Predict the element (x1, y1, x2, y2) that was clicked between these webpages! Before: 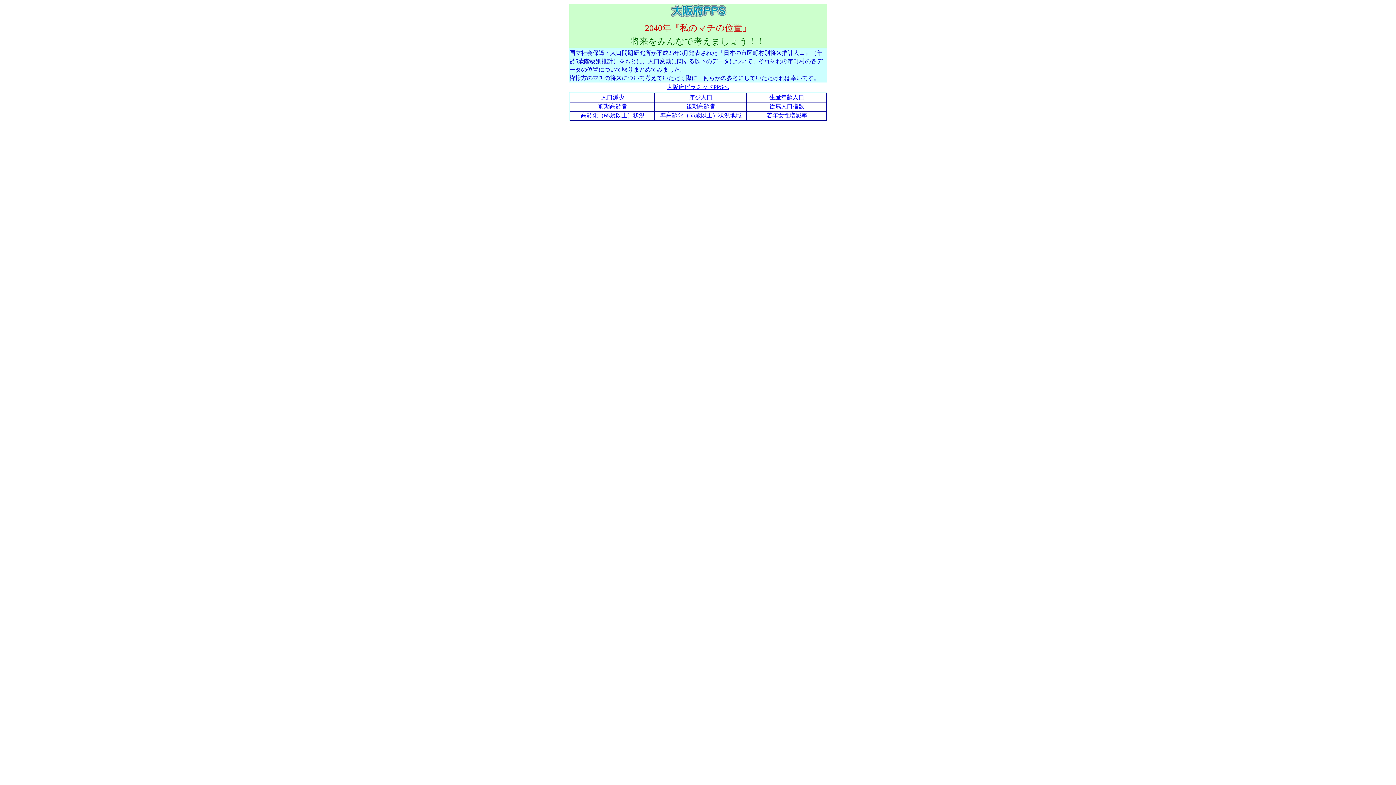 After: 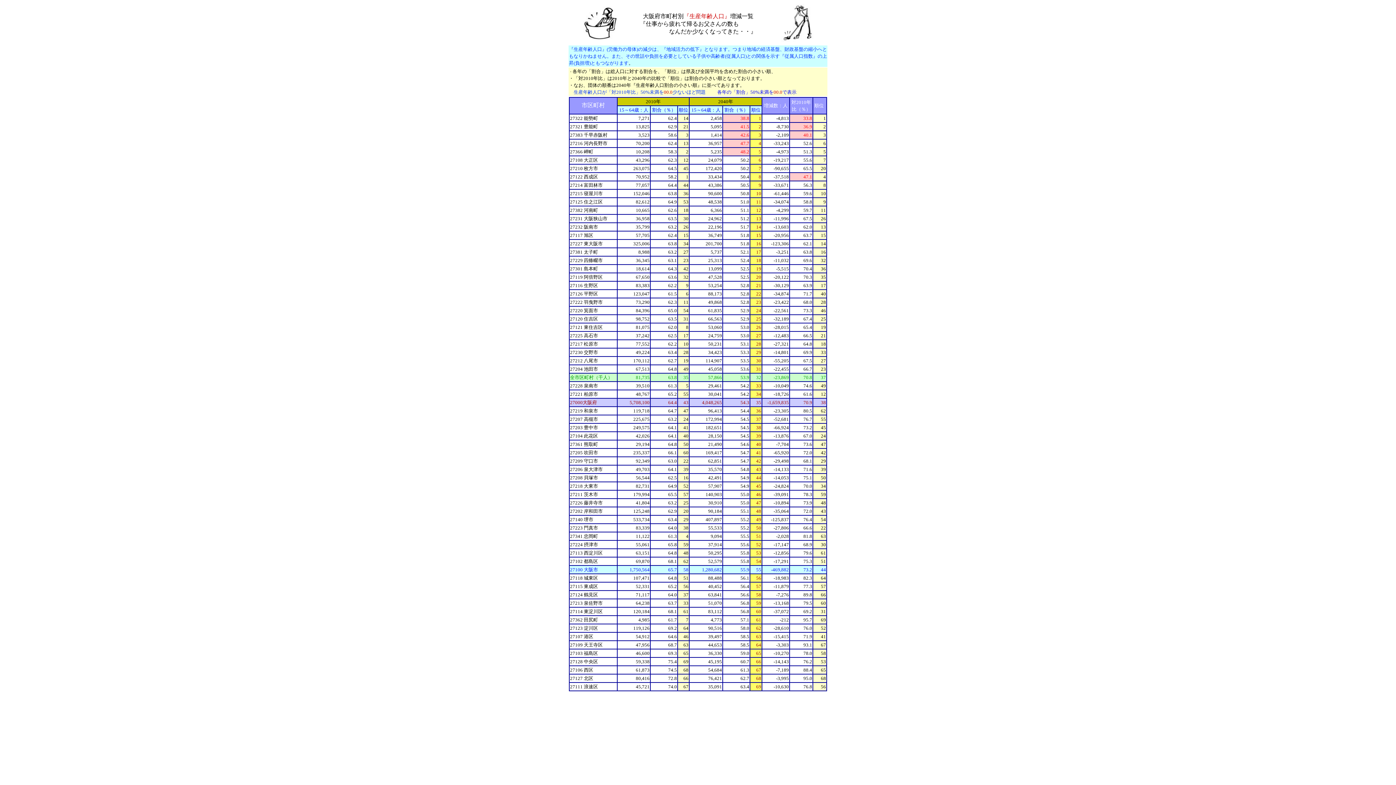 Action: bbox: (769, 94, 804, 100) label: 生産年齢人口